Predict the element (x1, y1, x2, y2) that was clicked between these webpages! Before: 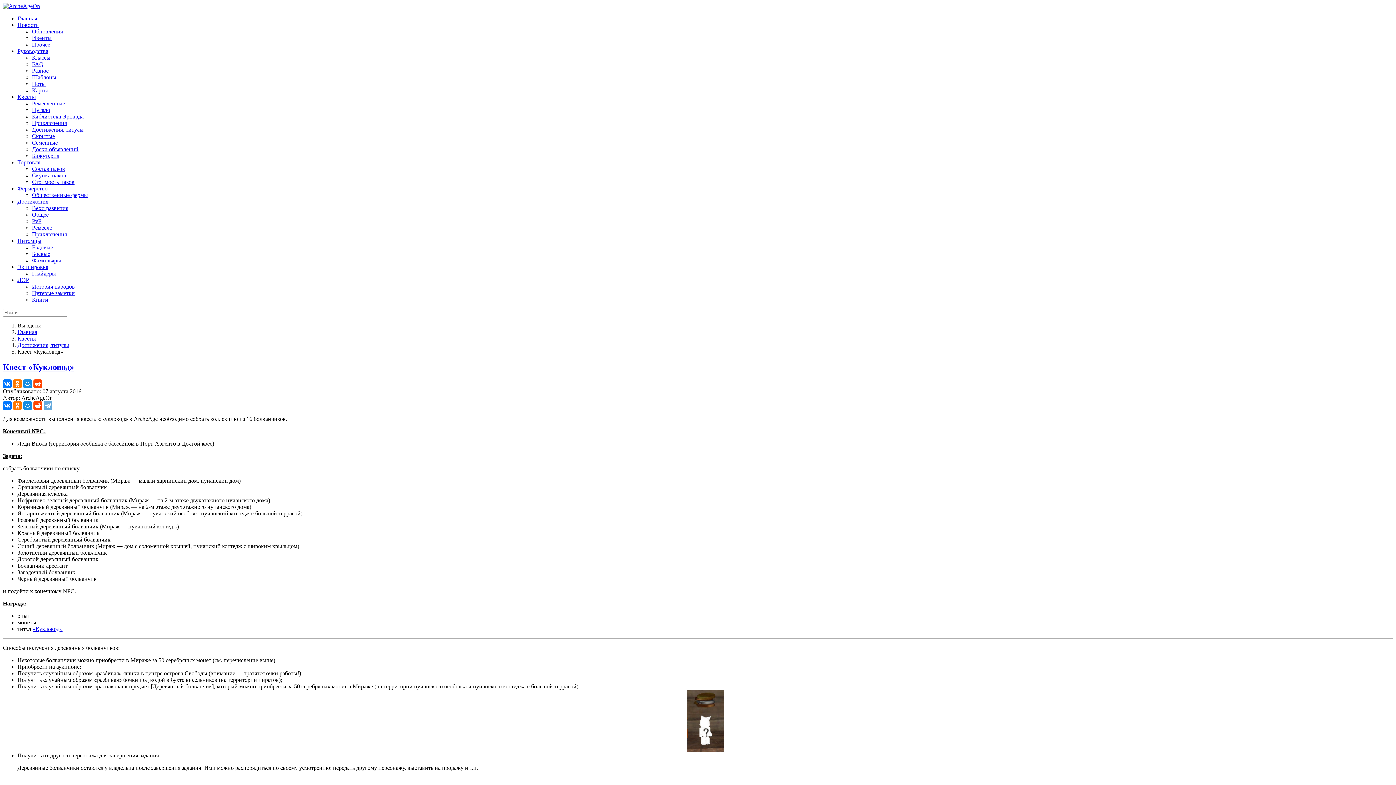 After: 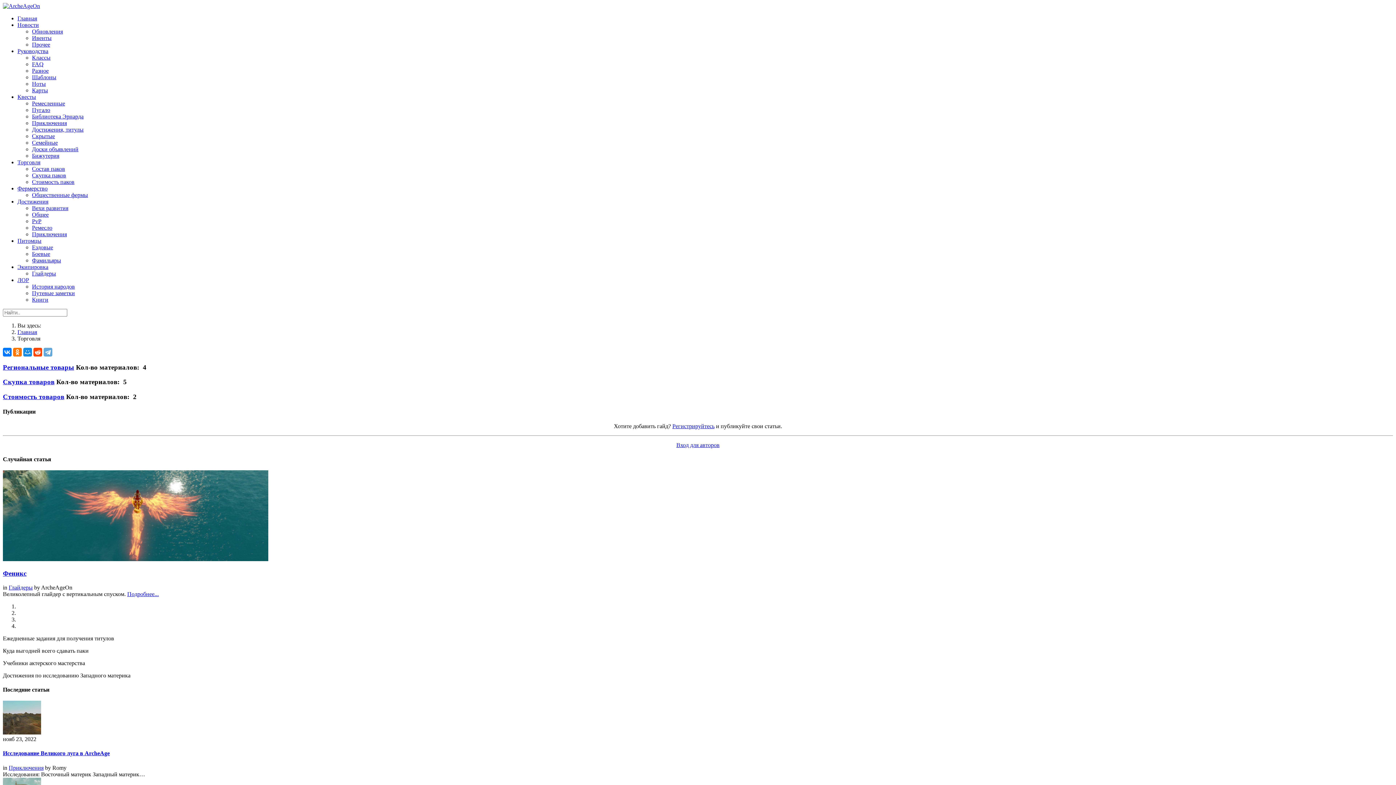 Action: label: Торговля bbox: (17, 159, 40, 165)